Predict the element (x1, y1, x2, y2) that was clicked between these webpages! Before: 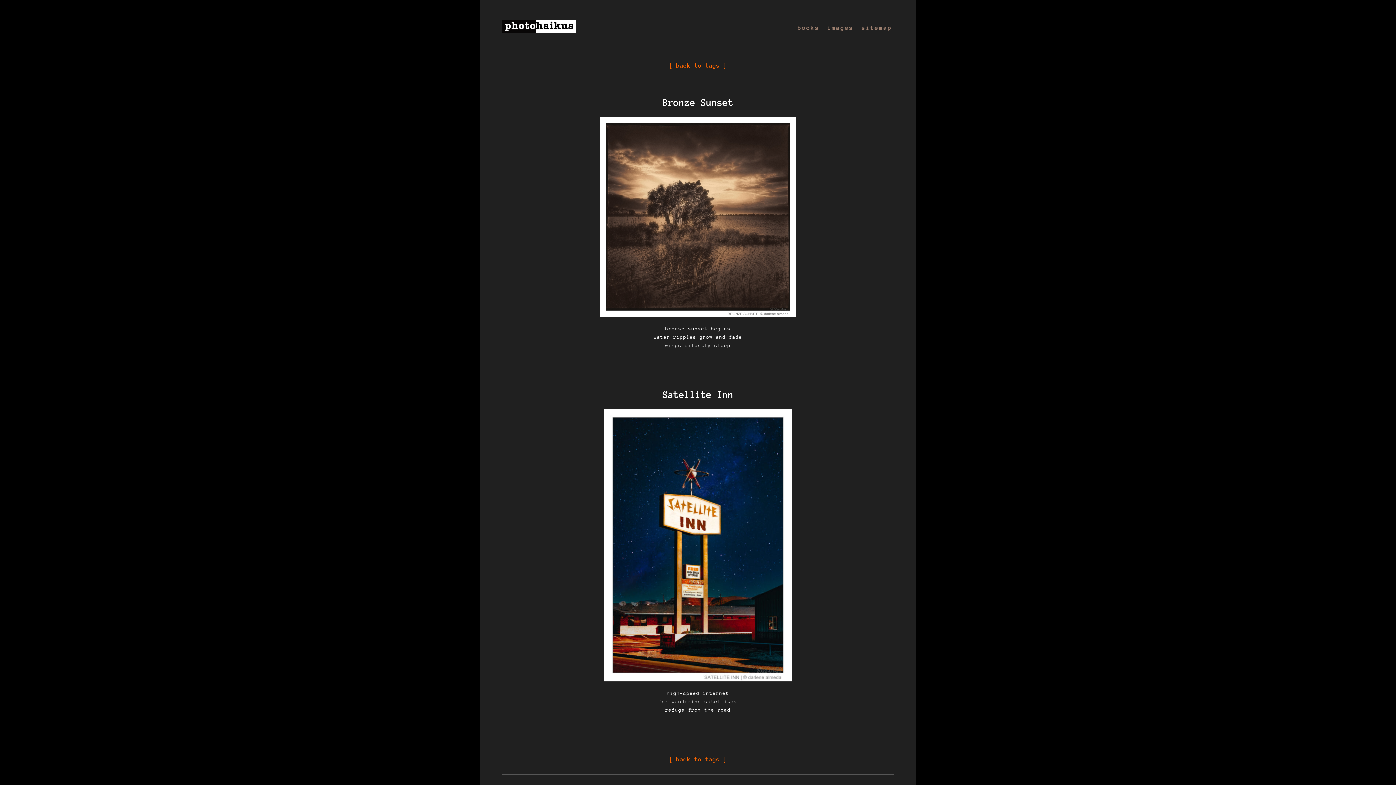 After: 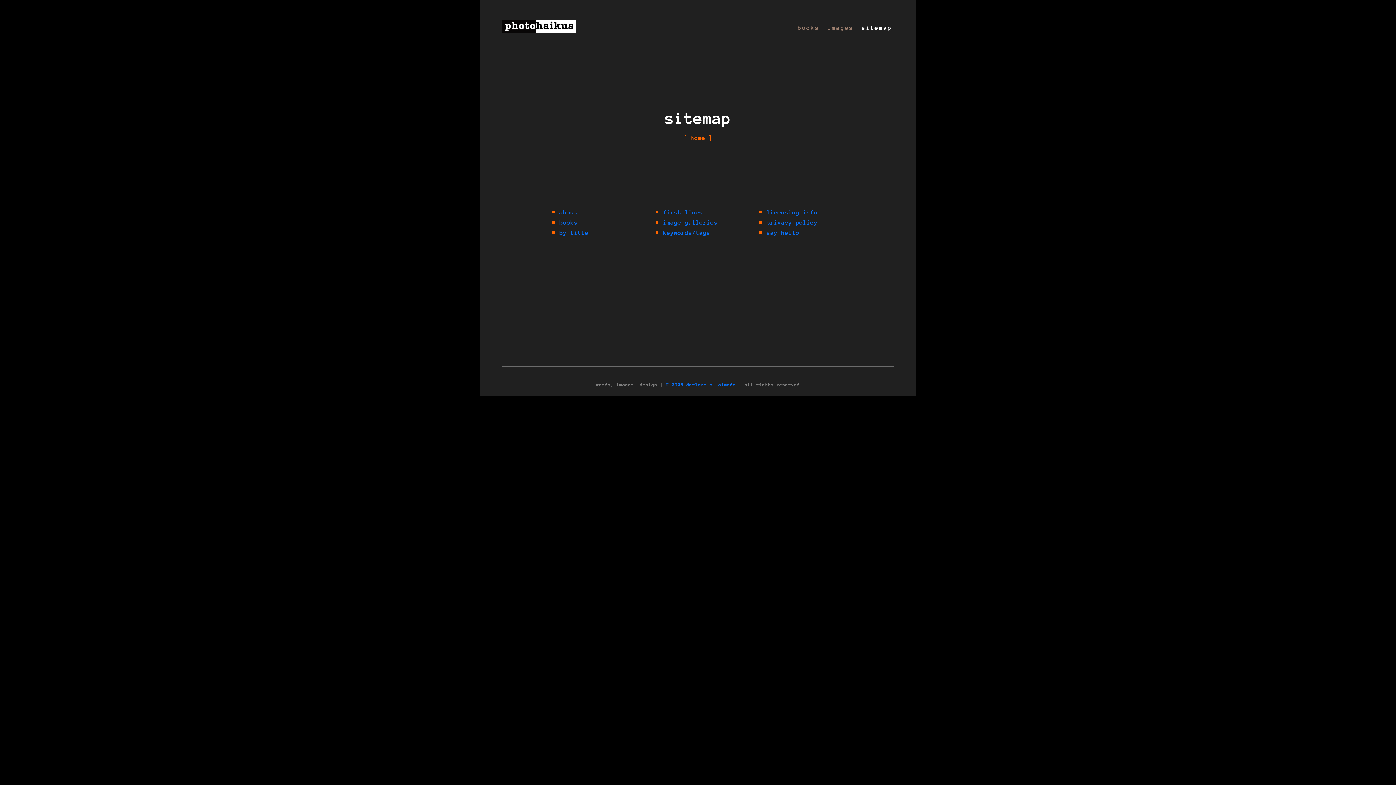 Action: label: sitemap bbox: (861, 22, 892, 36)